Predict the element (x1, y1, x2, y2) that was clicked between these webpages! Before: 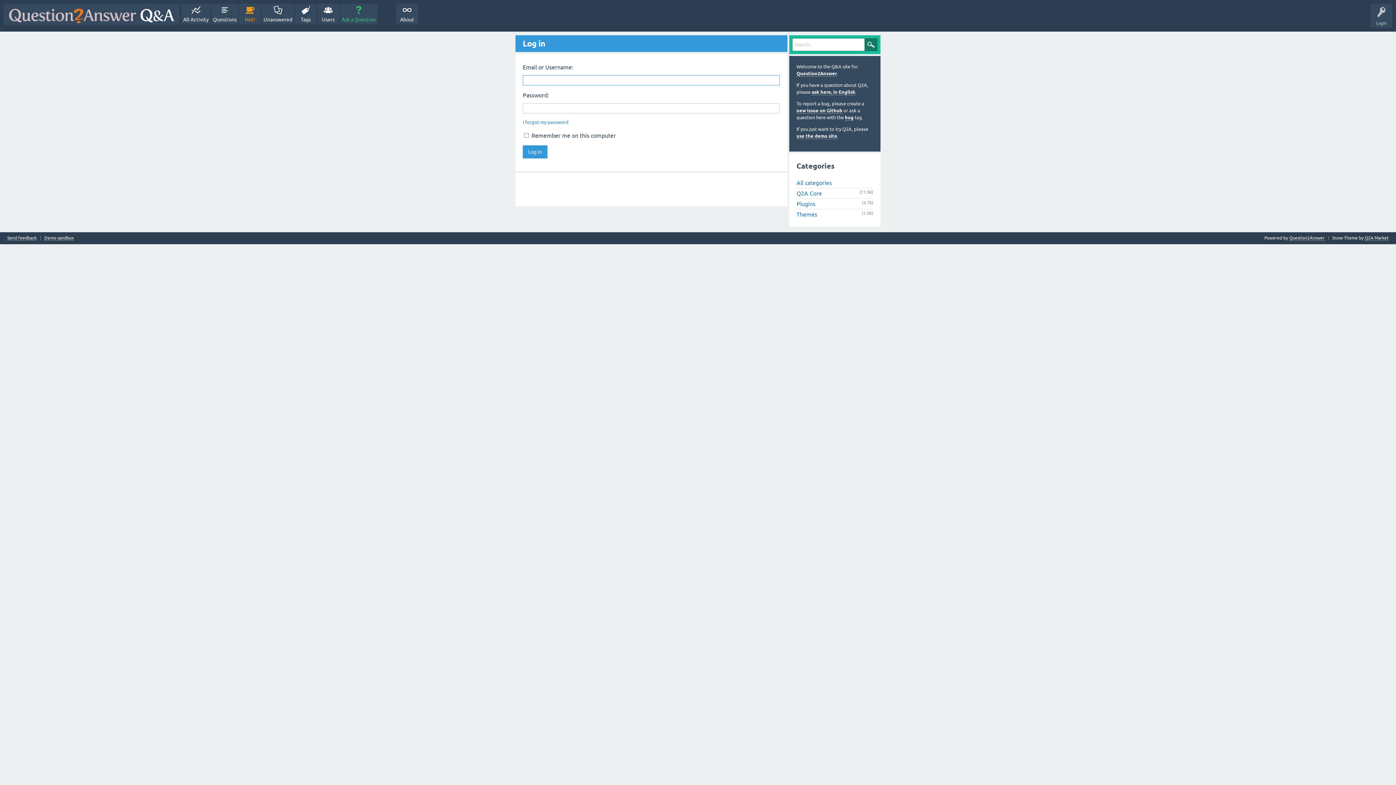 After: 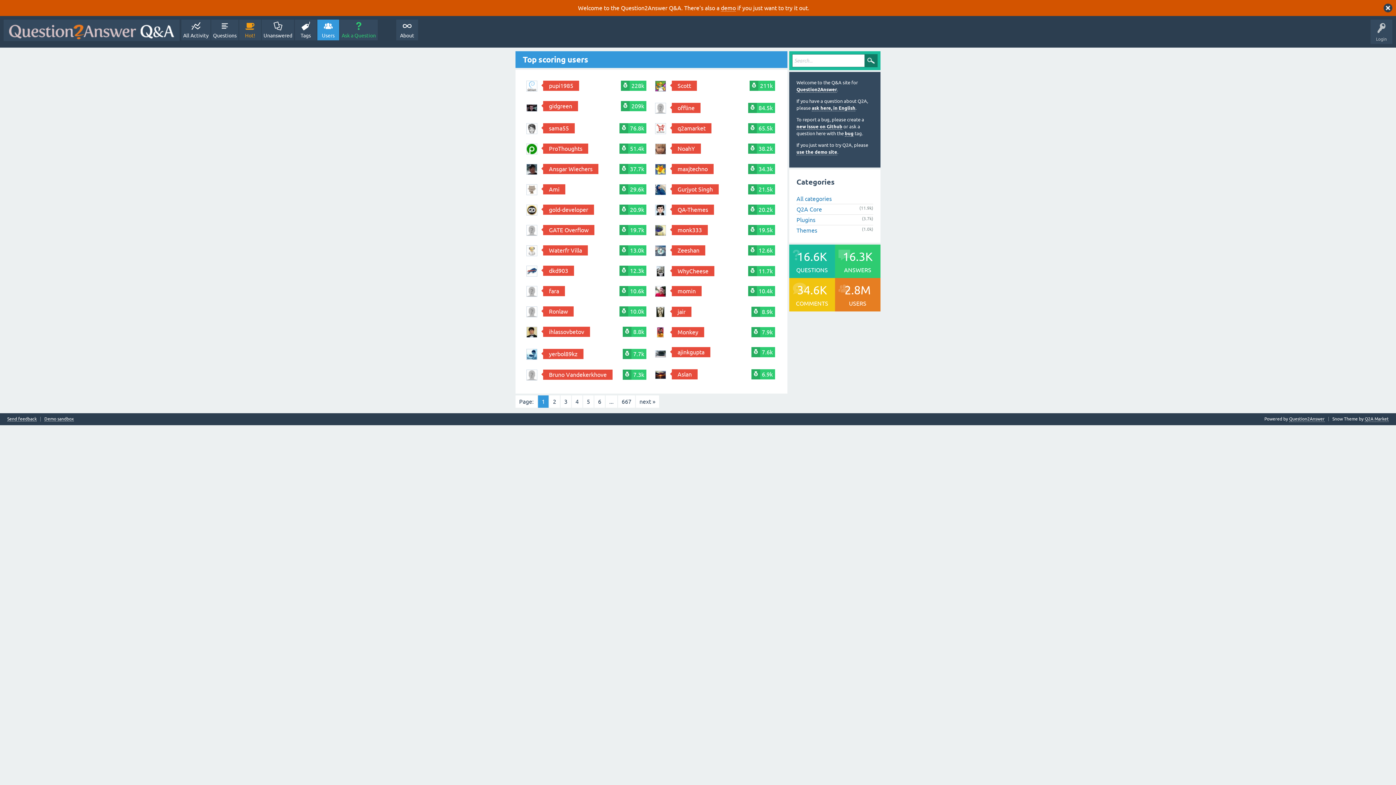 Action: bbox: (317, 3, 339, 24) label: Users